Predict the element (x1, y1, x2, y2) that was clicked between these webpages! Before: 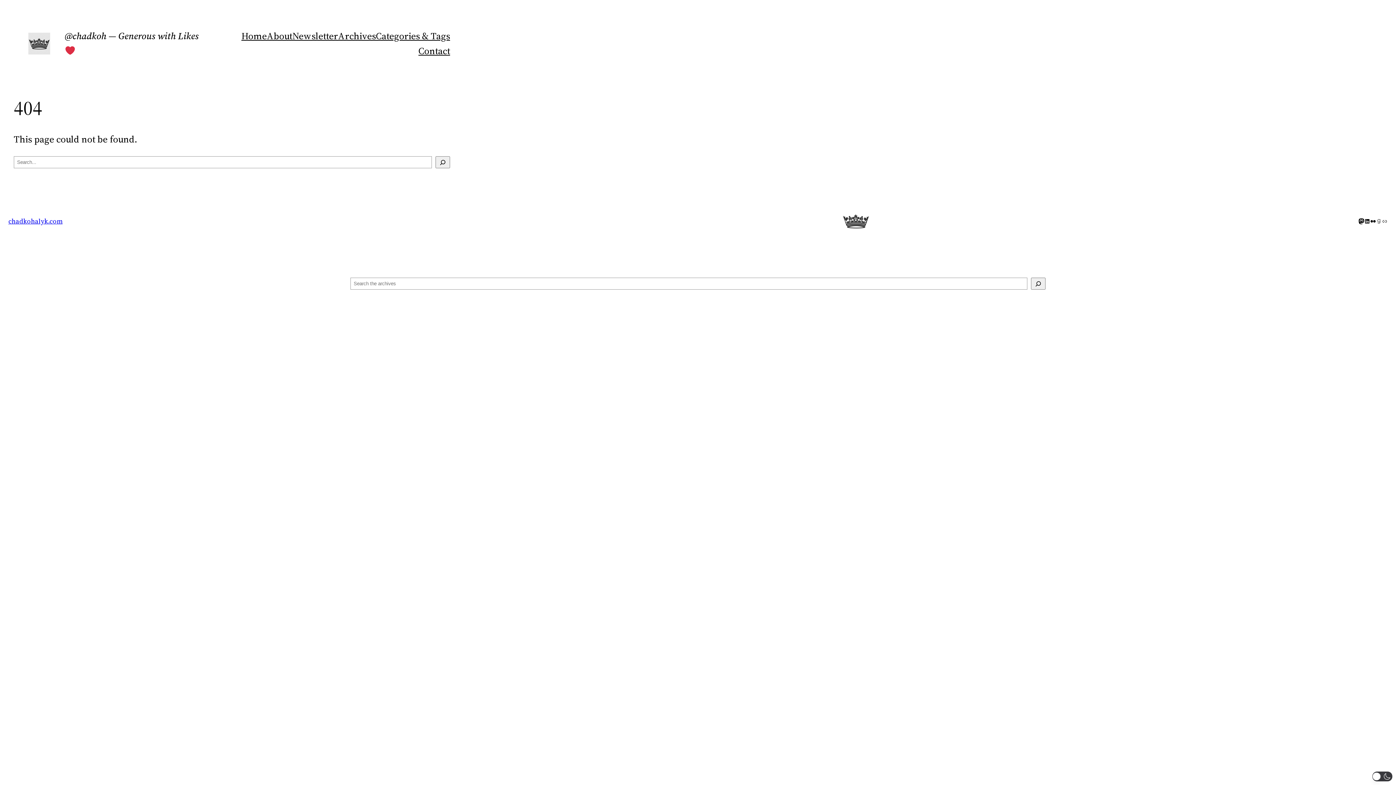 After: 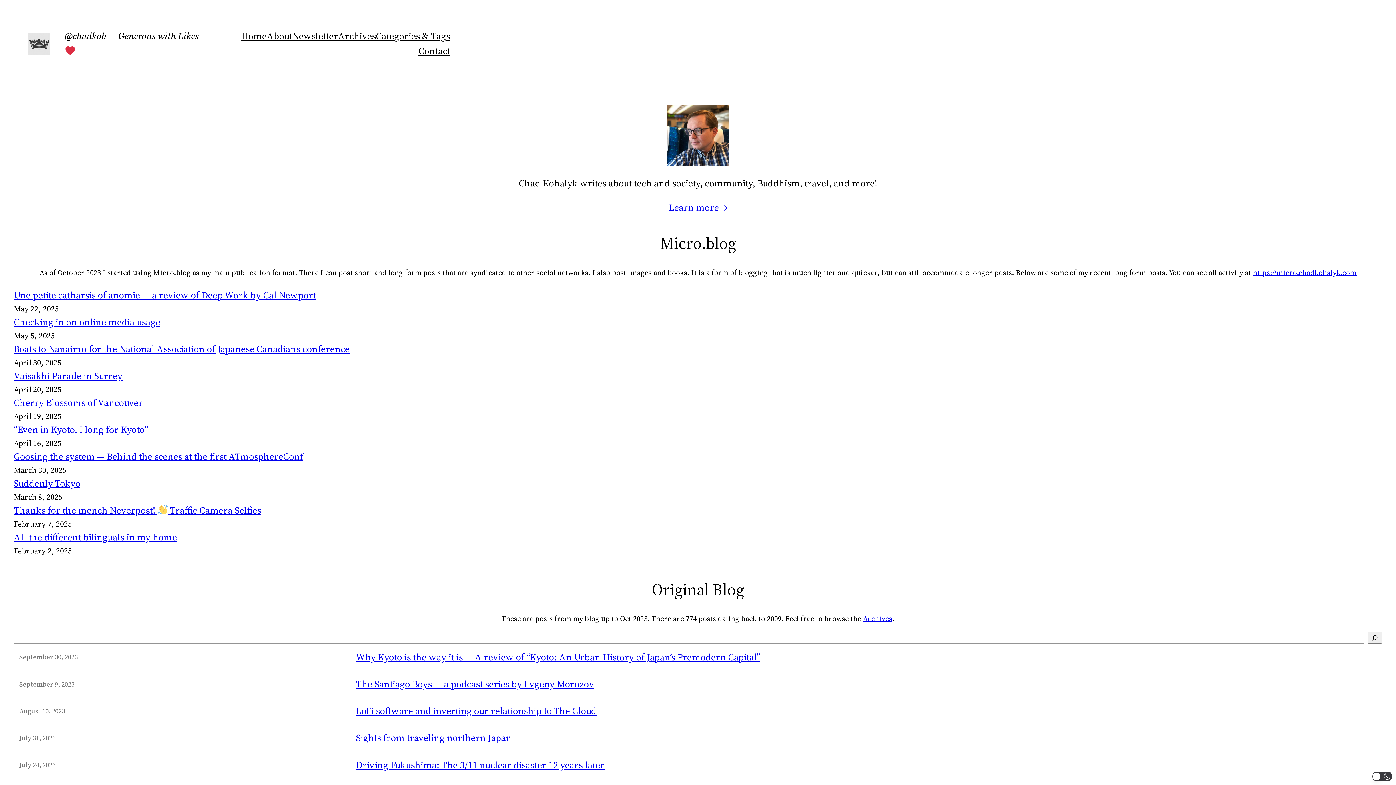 Action: label: chadkohalyk.com bbox: (8, 216, 62, 225)